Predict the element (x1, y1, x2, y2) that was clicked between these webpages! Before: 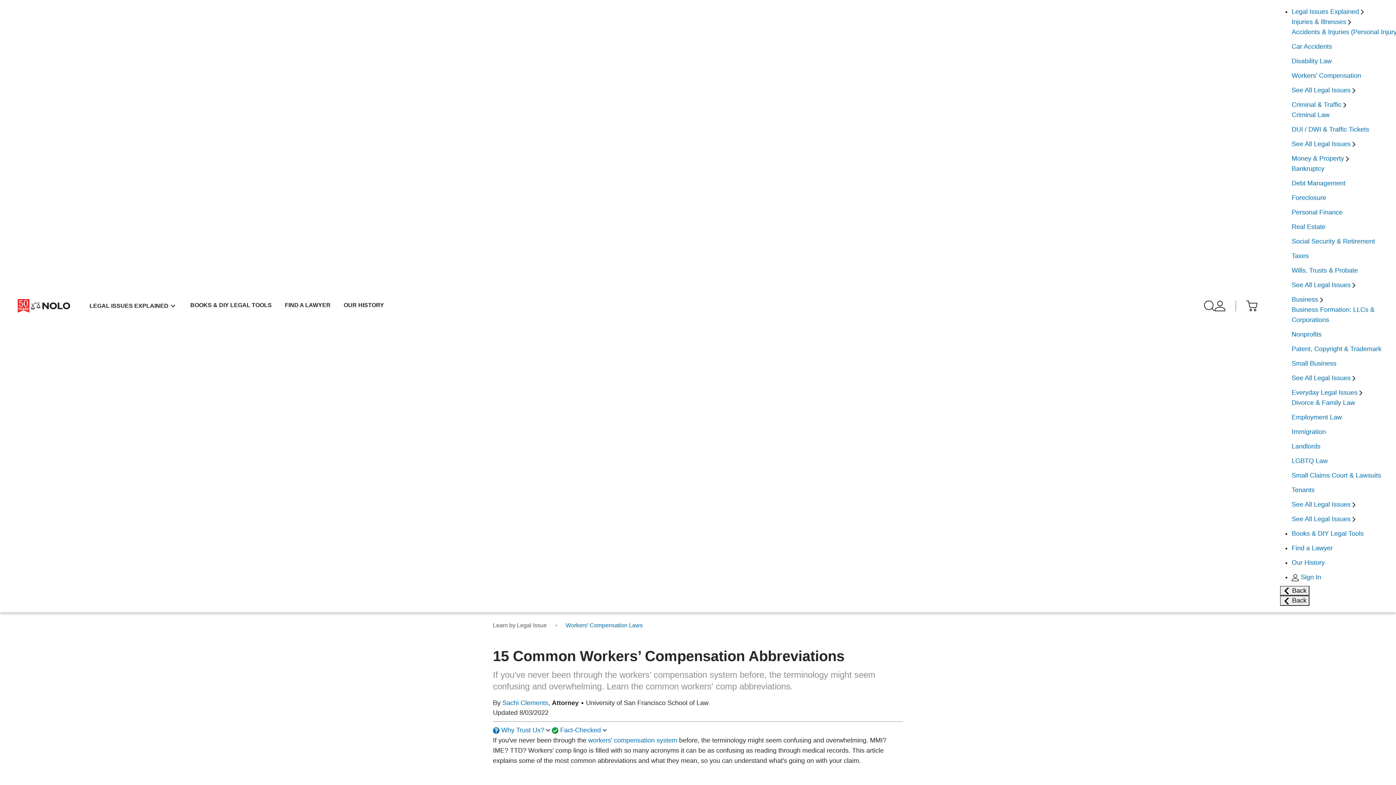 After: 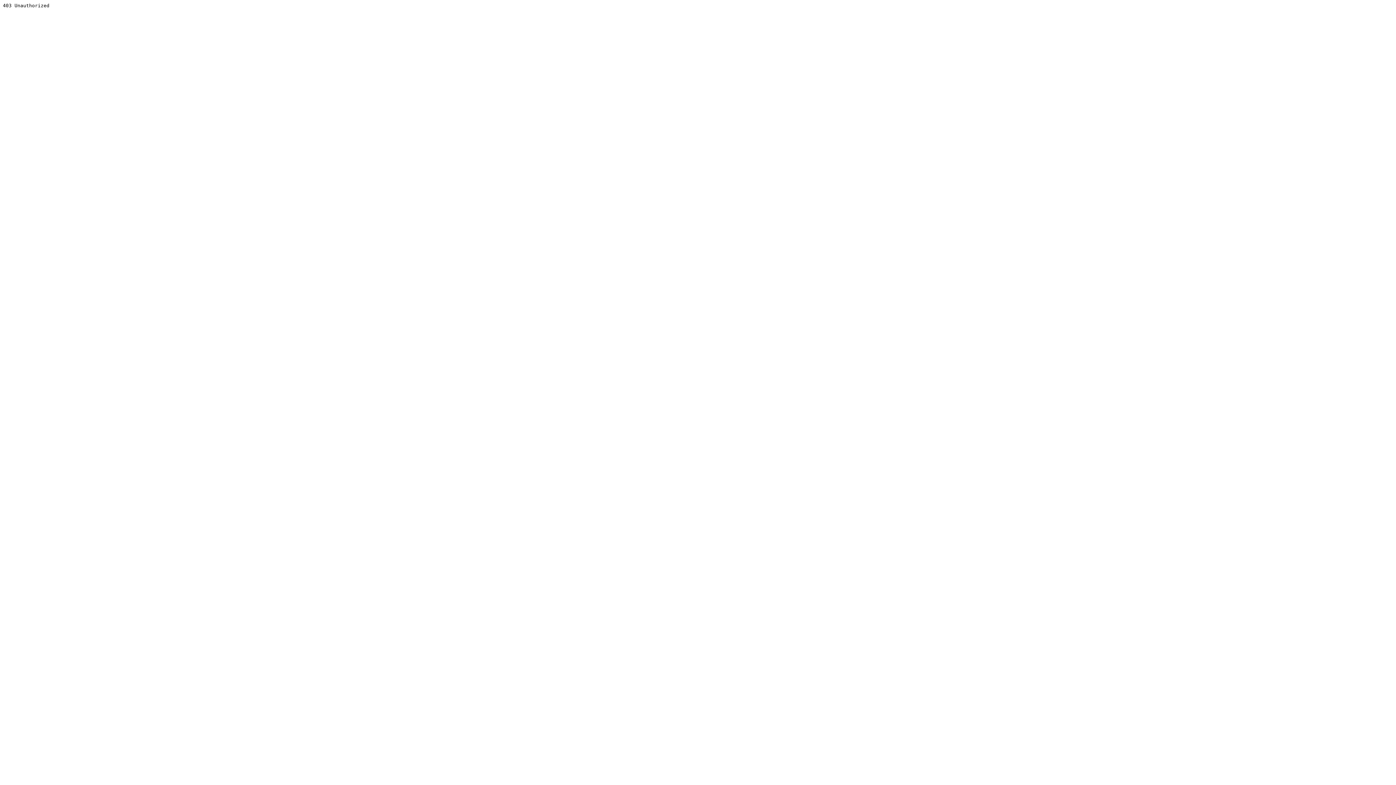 Action: label: Find a Lawyer bbox: (1292, 544, 1333, 552)